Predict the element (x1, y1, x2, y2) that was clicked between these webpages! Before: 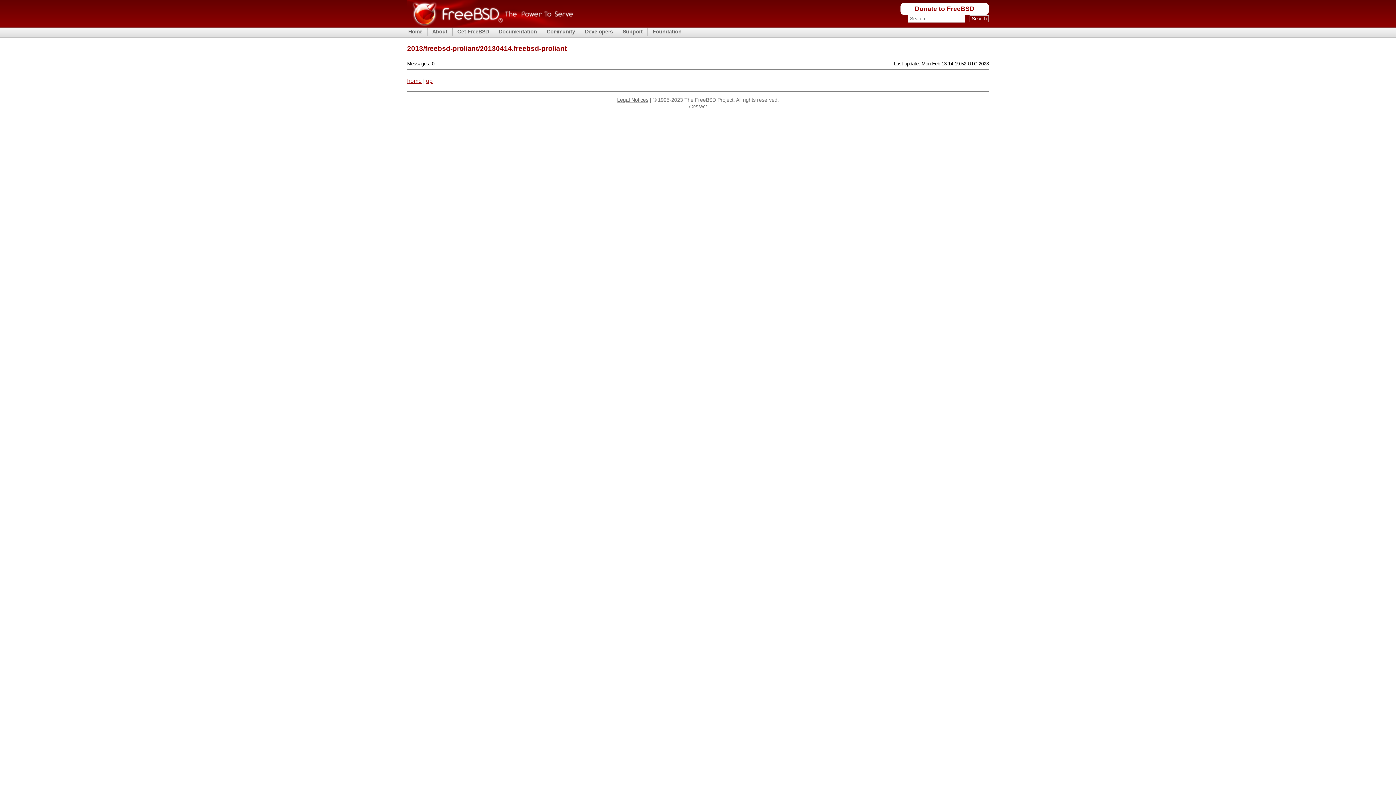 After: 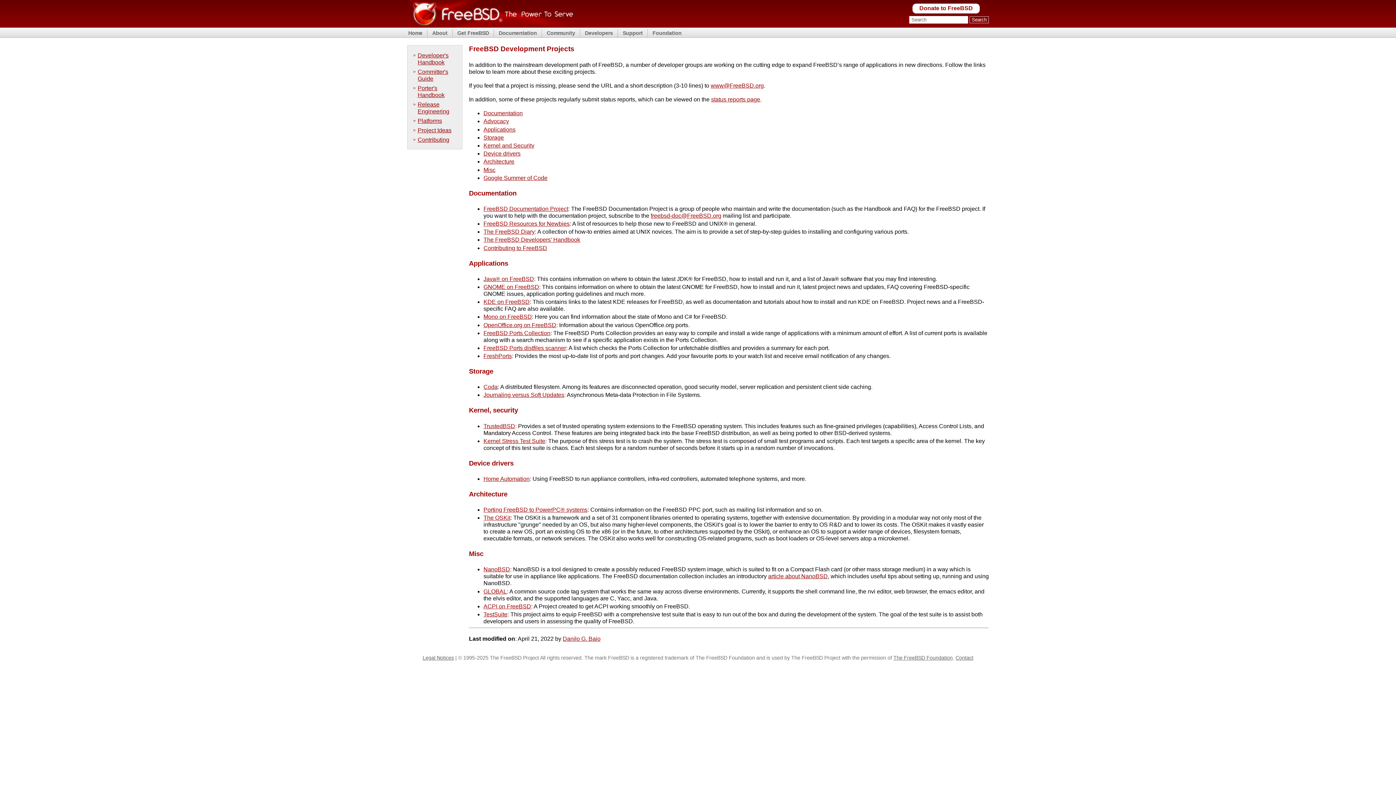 Action: bbox: (584, 28, 614, 35) label: Developers